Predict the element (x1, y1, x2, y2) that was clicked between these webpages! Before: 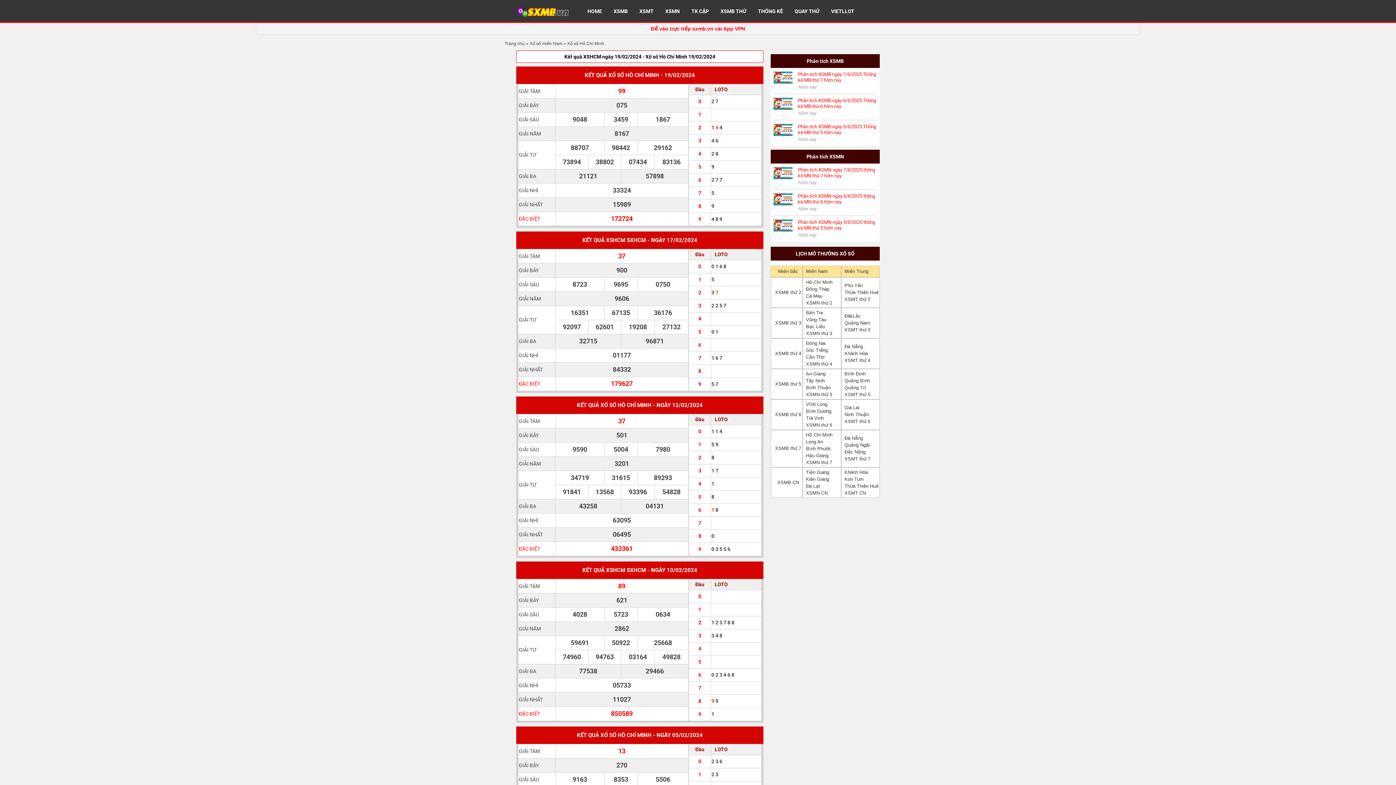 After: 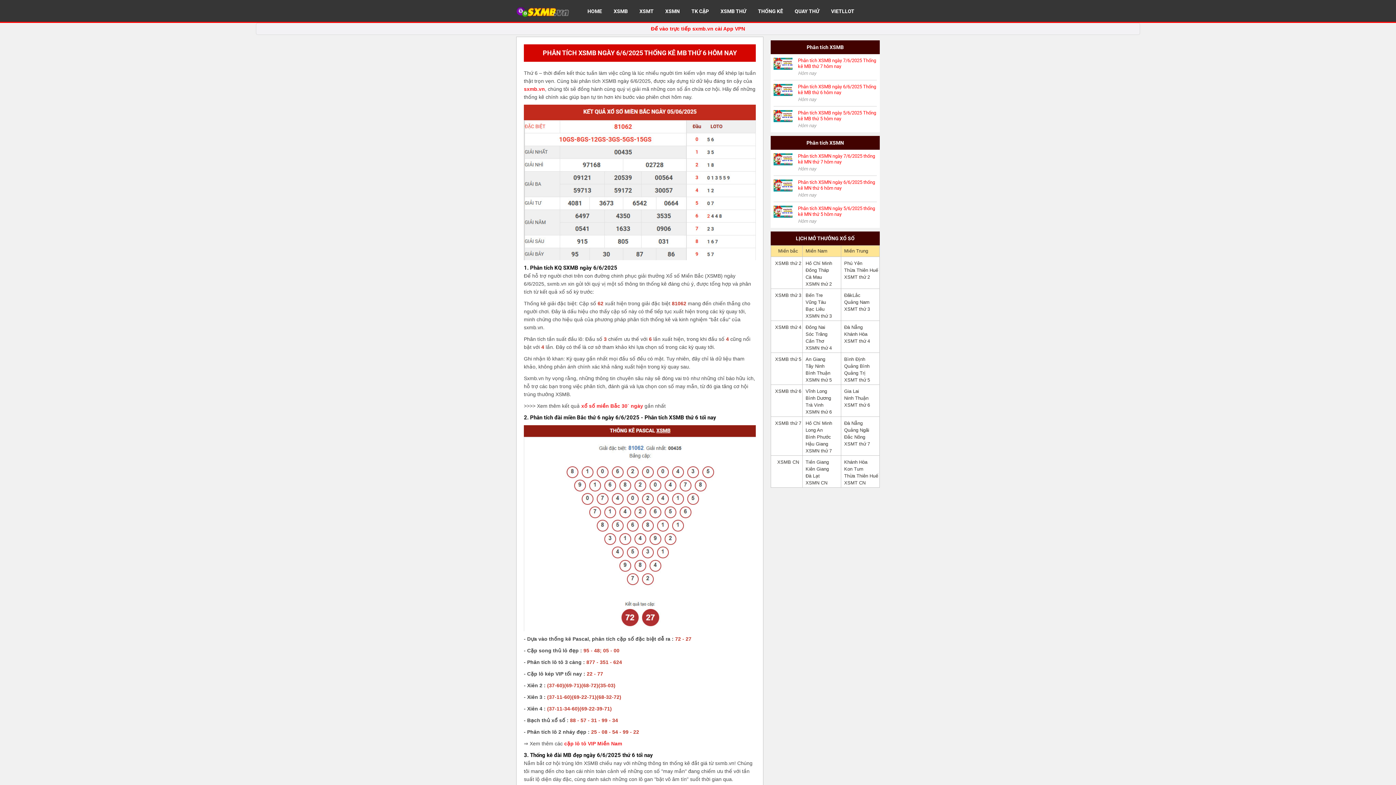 Action: label: Phân tích XSMB ngày 6/6/2025 Thống kê MB thứ 6 hôm nay bbox: (798, 97, 876, 109)